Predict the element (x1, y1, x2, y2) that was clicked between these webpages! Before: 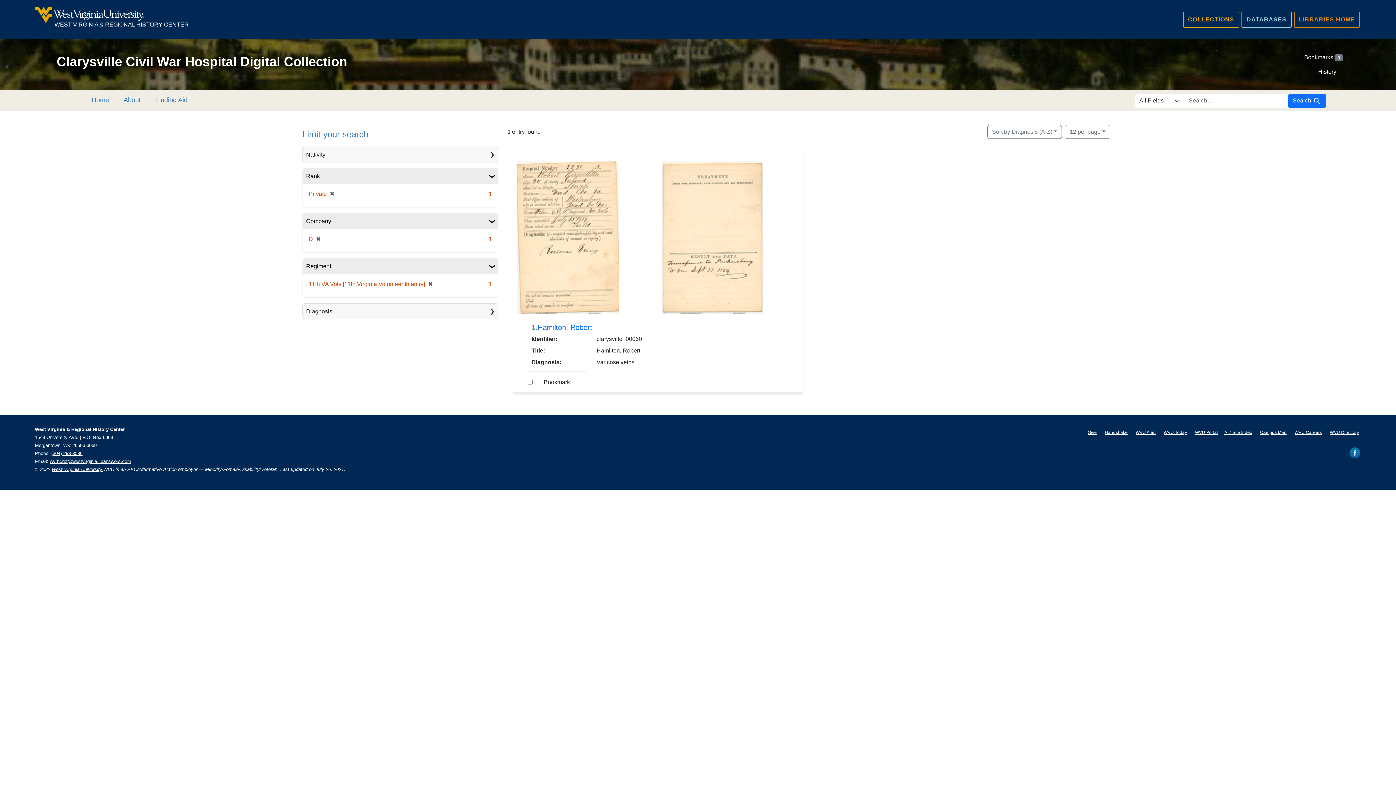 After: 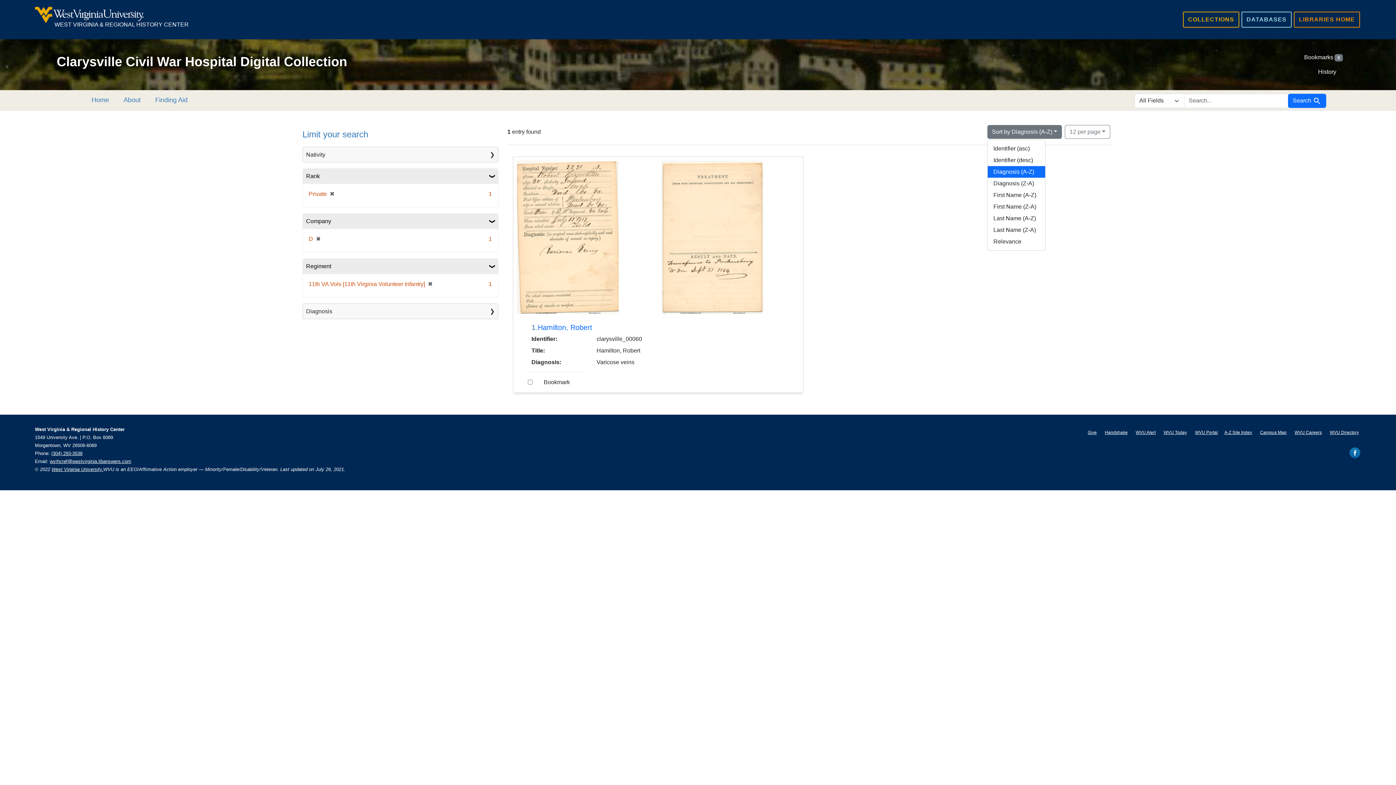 Action: label: Sort by Diagnosis (A-Z) bbox: (987, 125, 1062, 138)